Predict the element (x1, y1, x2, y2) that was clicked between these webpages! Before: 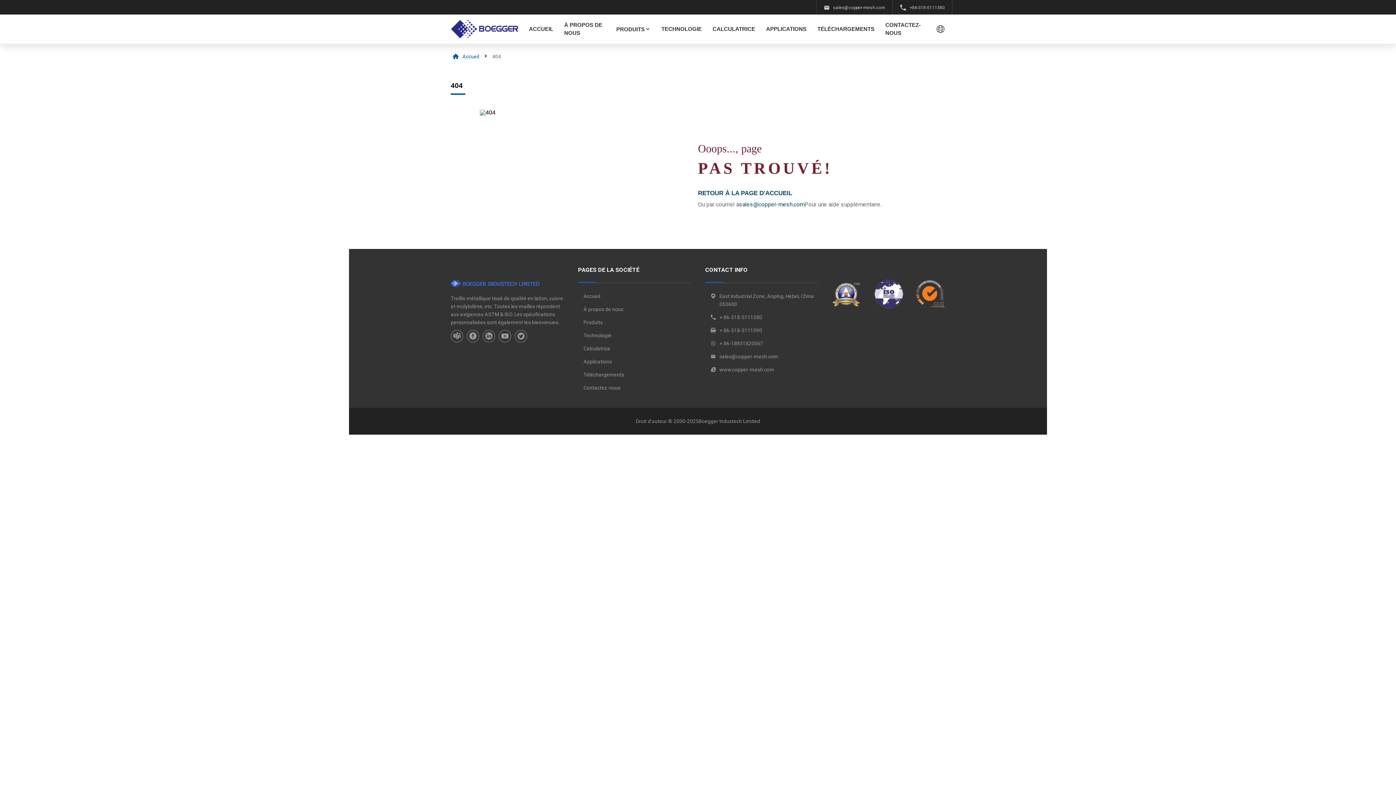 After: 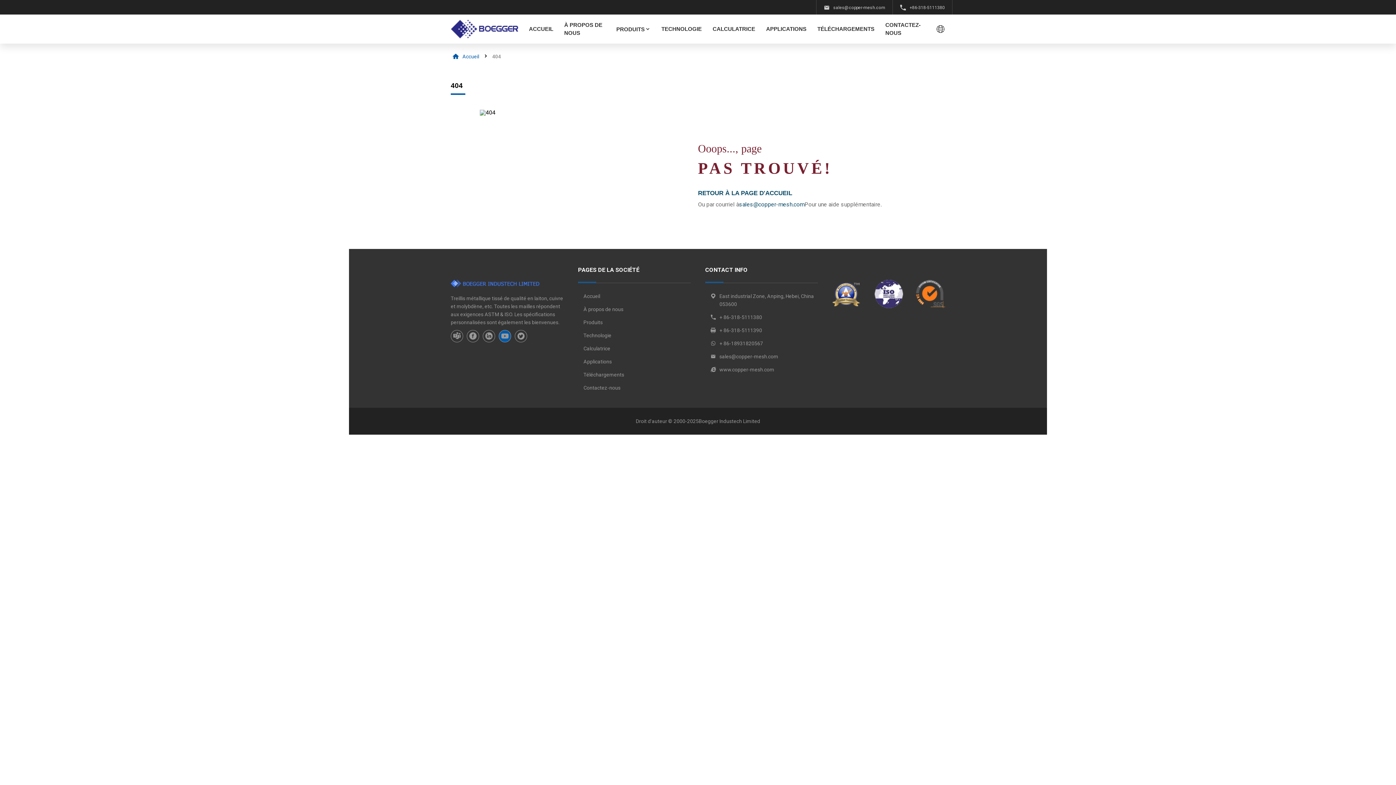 Action: bbox: (498, 330, 511, 342)